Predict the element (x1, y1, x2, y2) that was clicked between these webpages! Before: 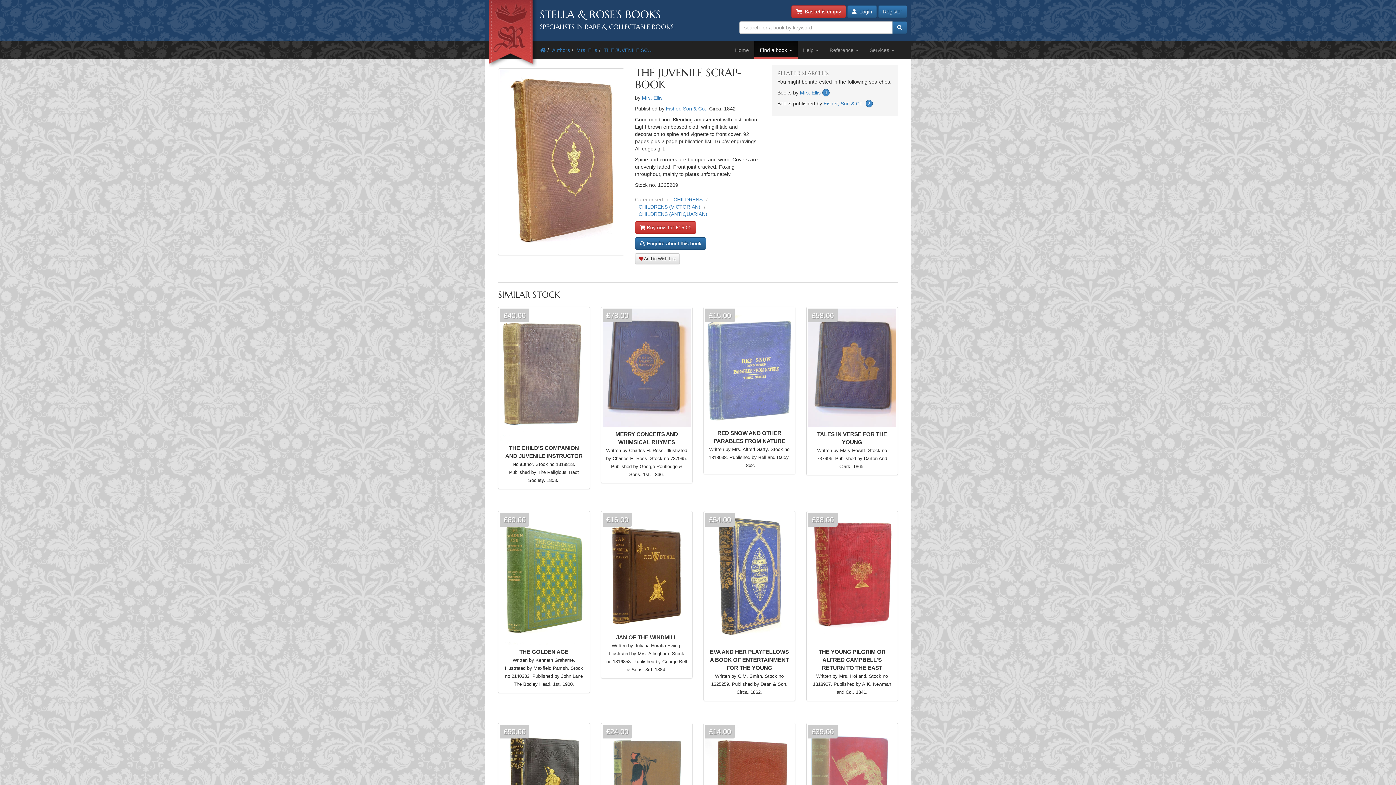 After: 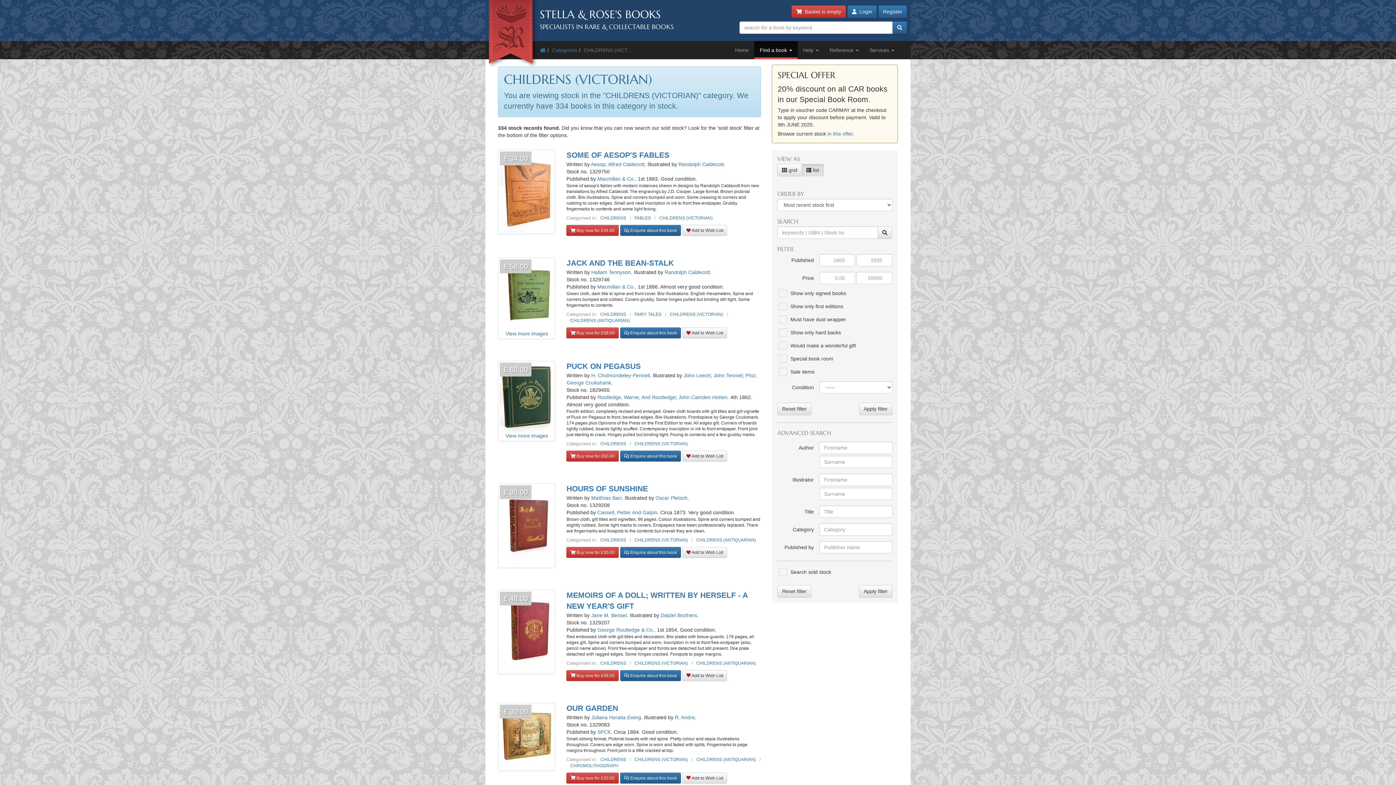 Action: bbox: (635, 200, 704, 213) label: CHILDRENS (VICTORIAN)